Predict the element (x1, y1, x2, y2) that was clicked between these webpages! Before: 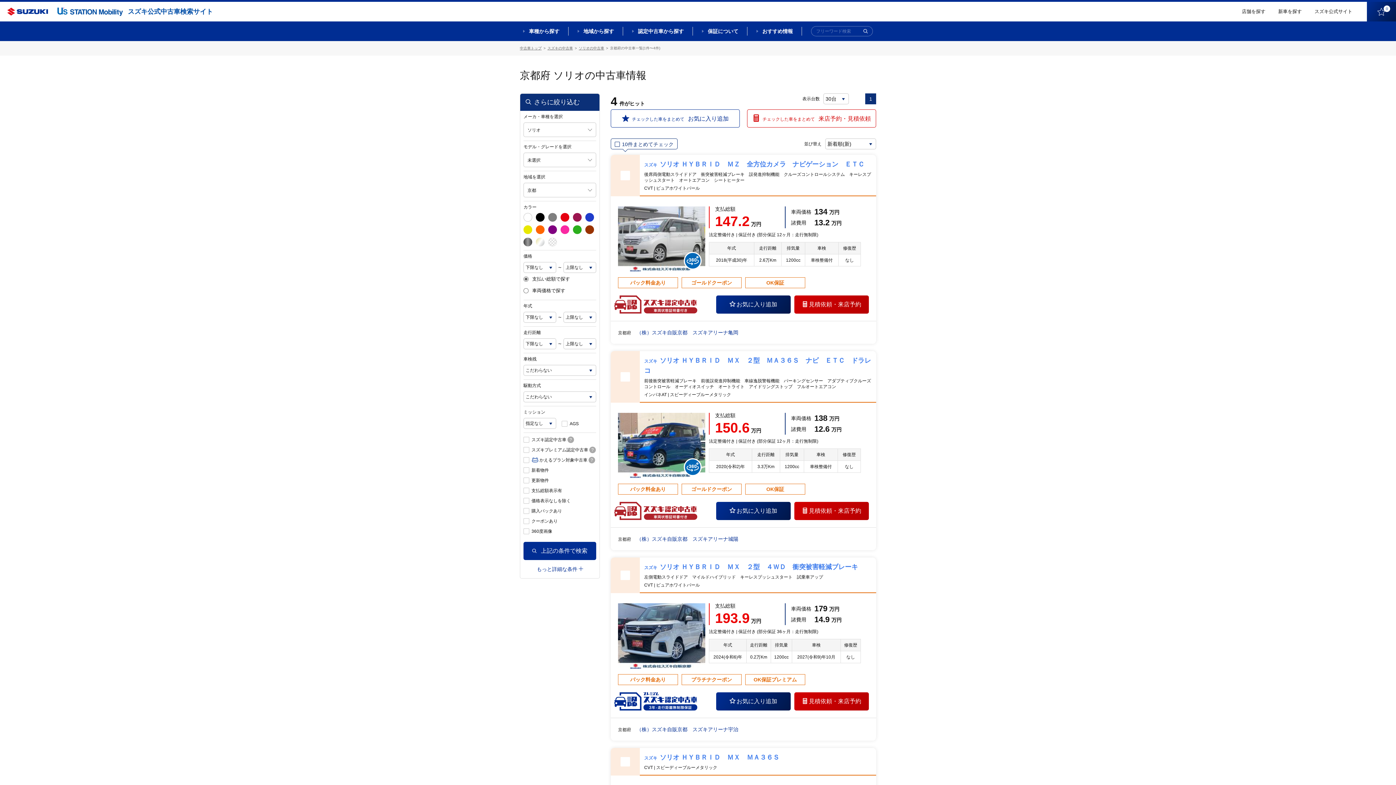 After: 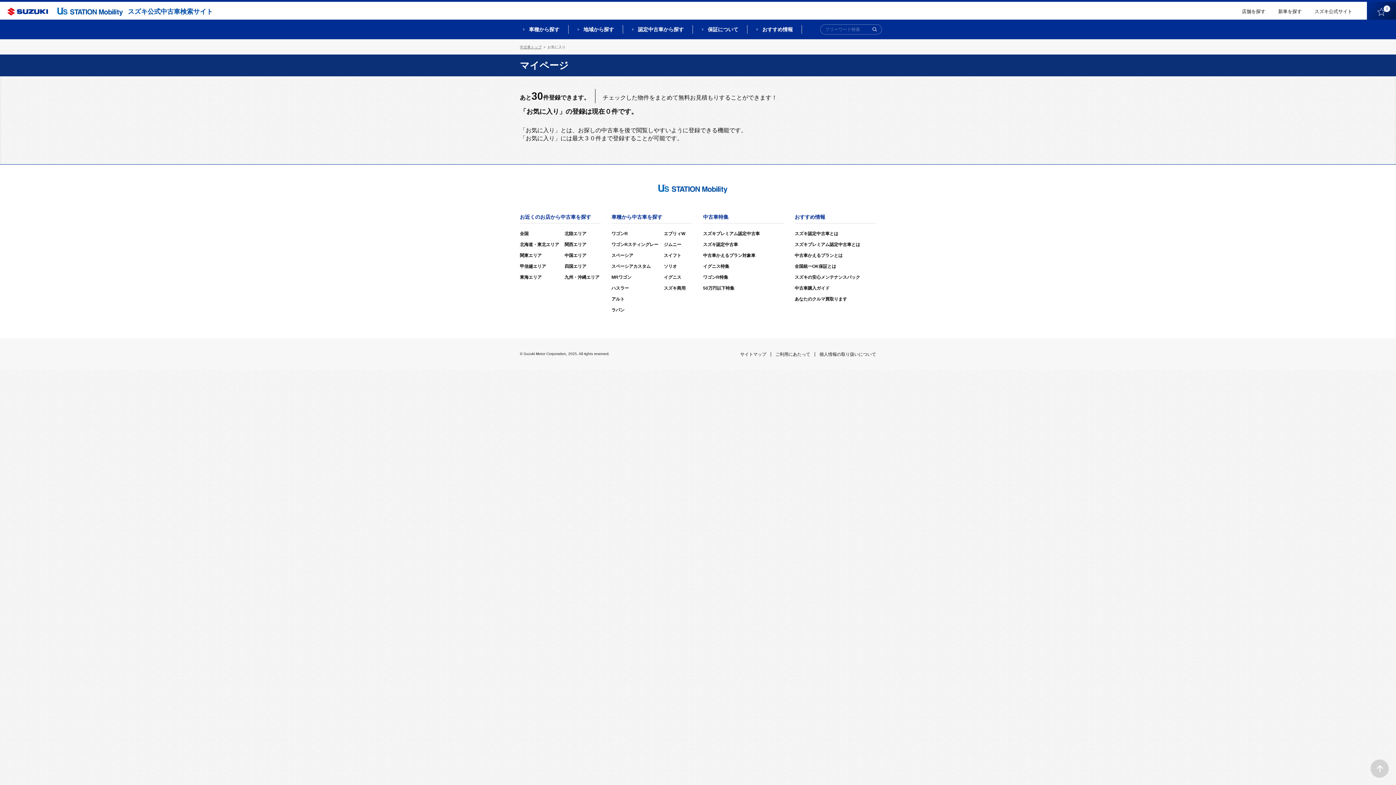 Action: label: 0 bbox: (1367, 1, 1396, 21)